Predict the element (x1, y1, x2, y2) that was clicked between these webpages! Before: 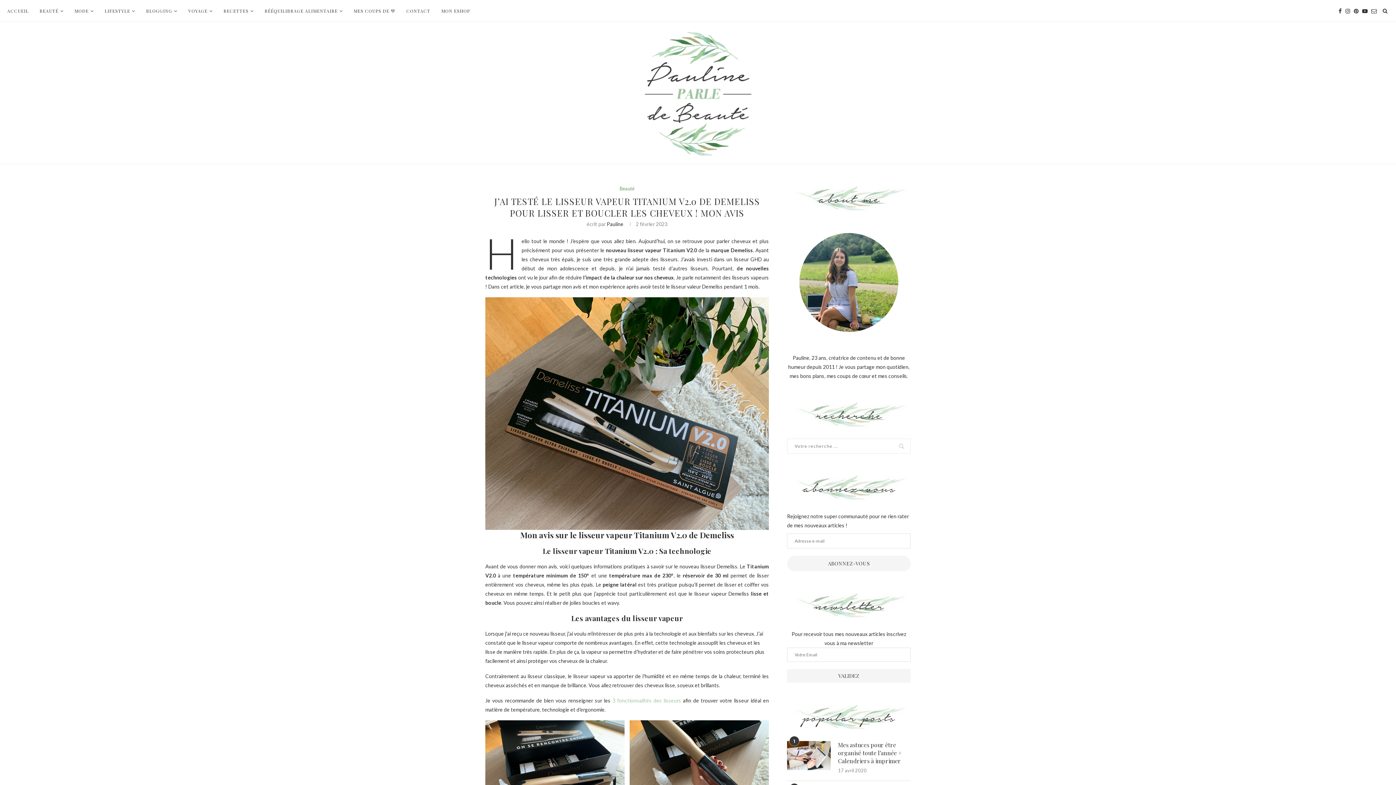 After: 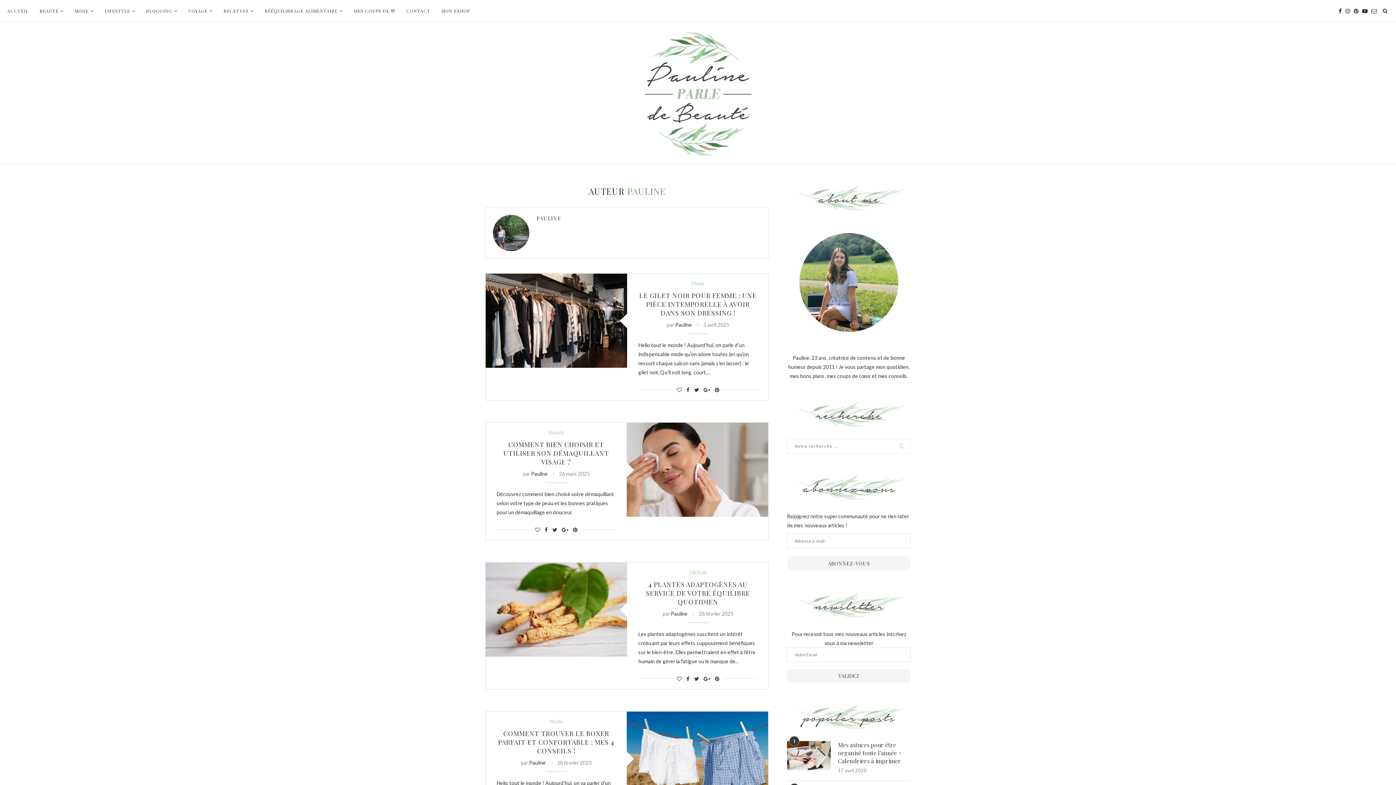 Action: label: Pauline bbox: (606, 221, 623, 227)